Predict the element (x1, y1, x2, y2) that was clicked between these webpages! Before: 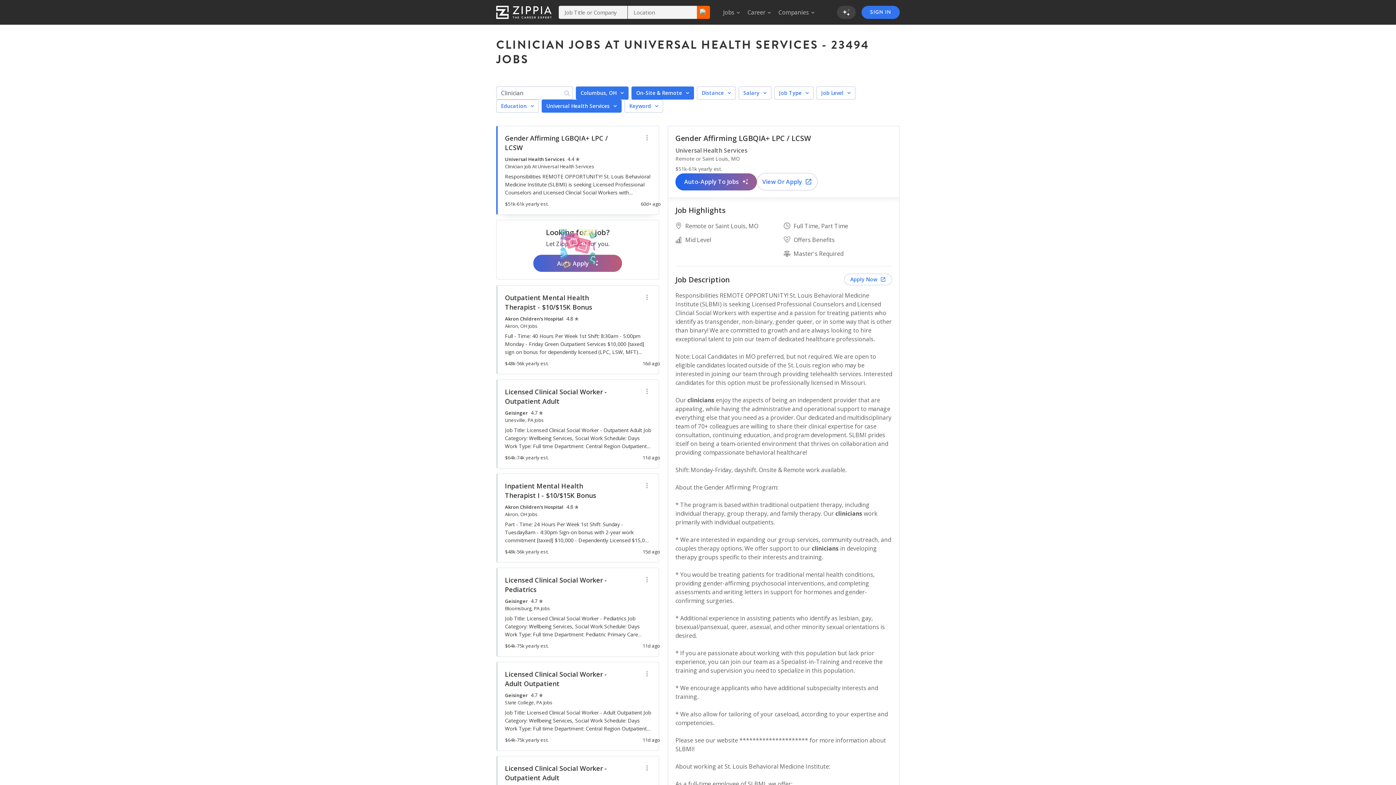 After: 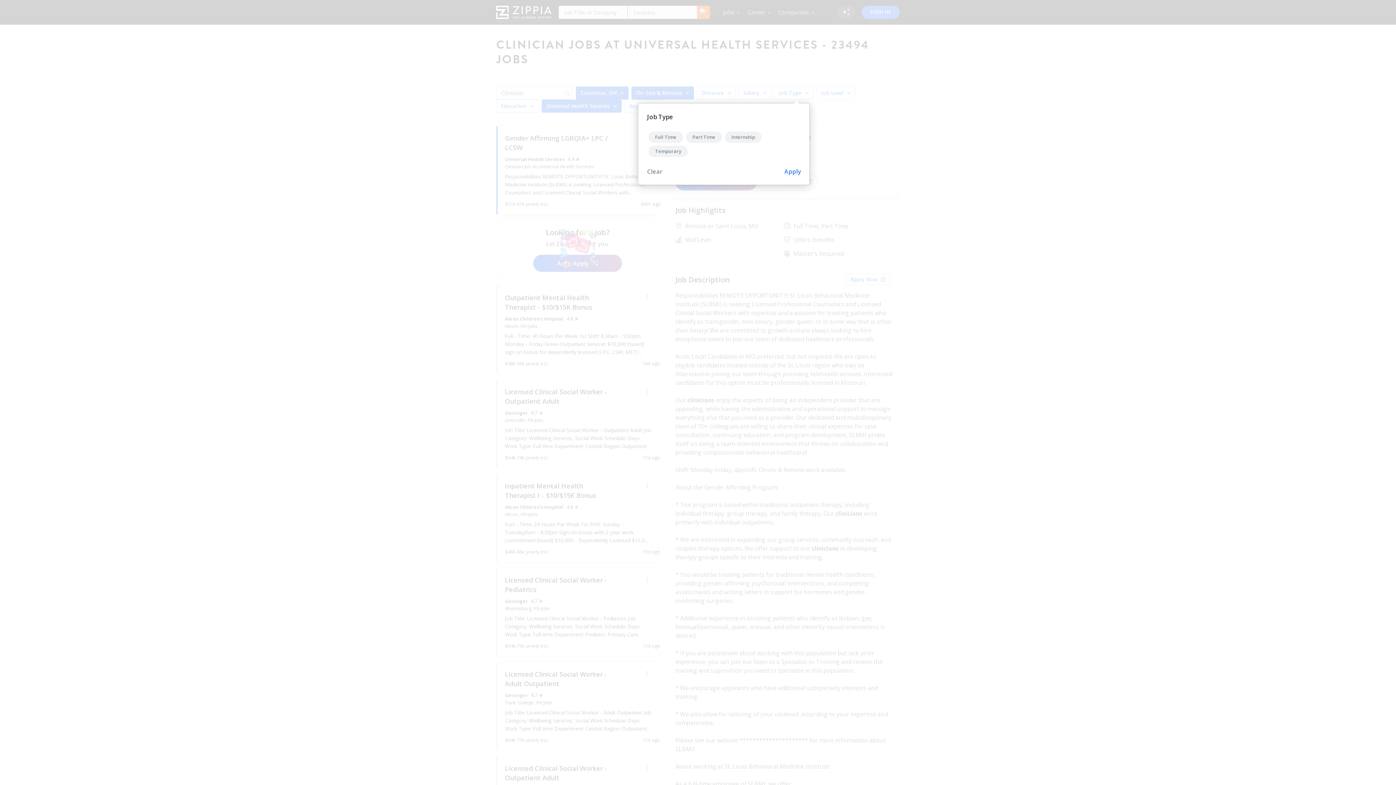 Action: label: Job Type bbox: (774, 86, 813, 99)